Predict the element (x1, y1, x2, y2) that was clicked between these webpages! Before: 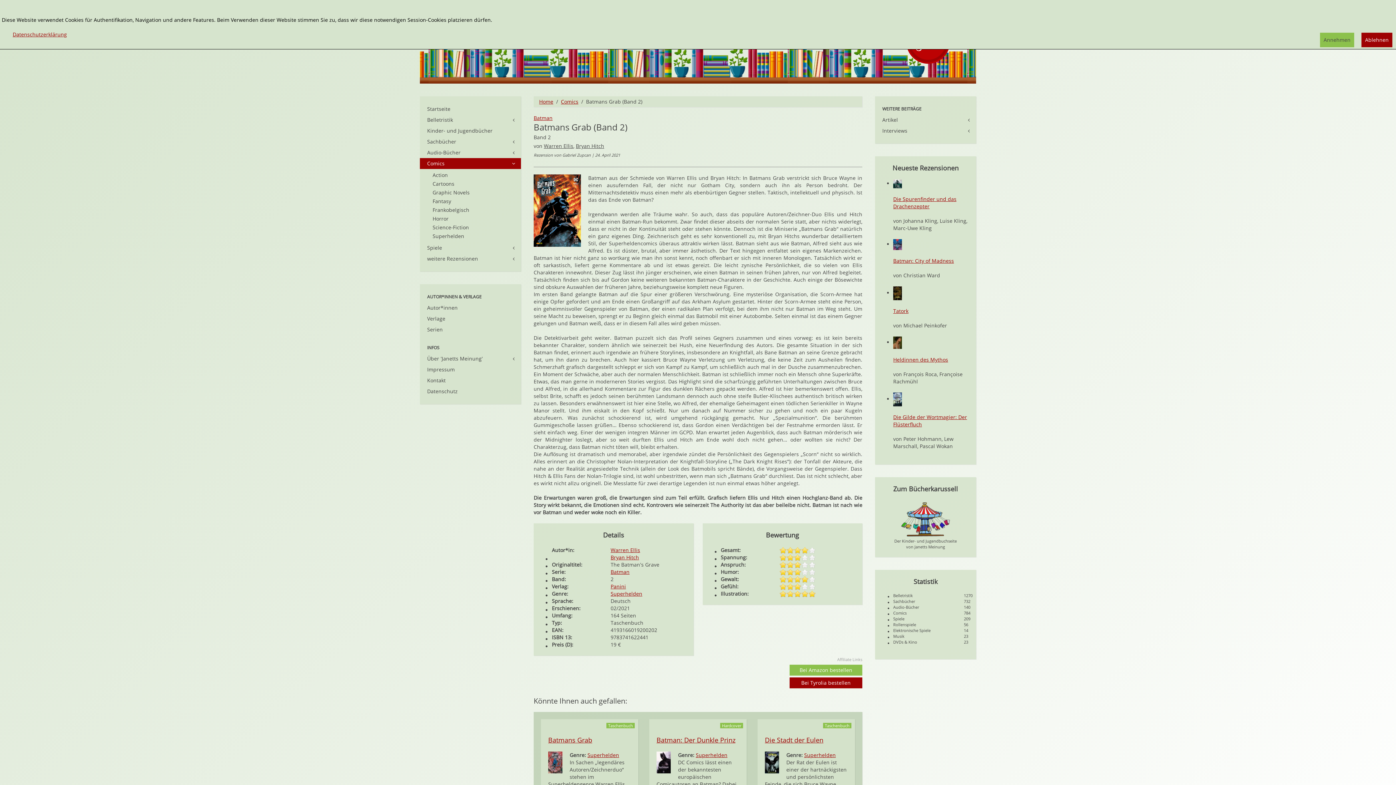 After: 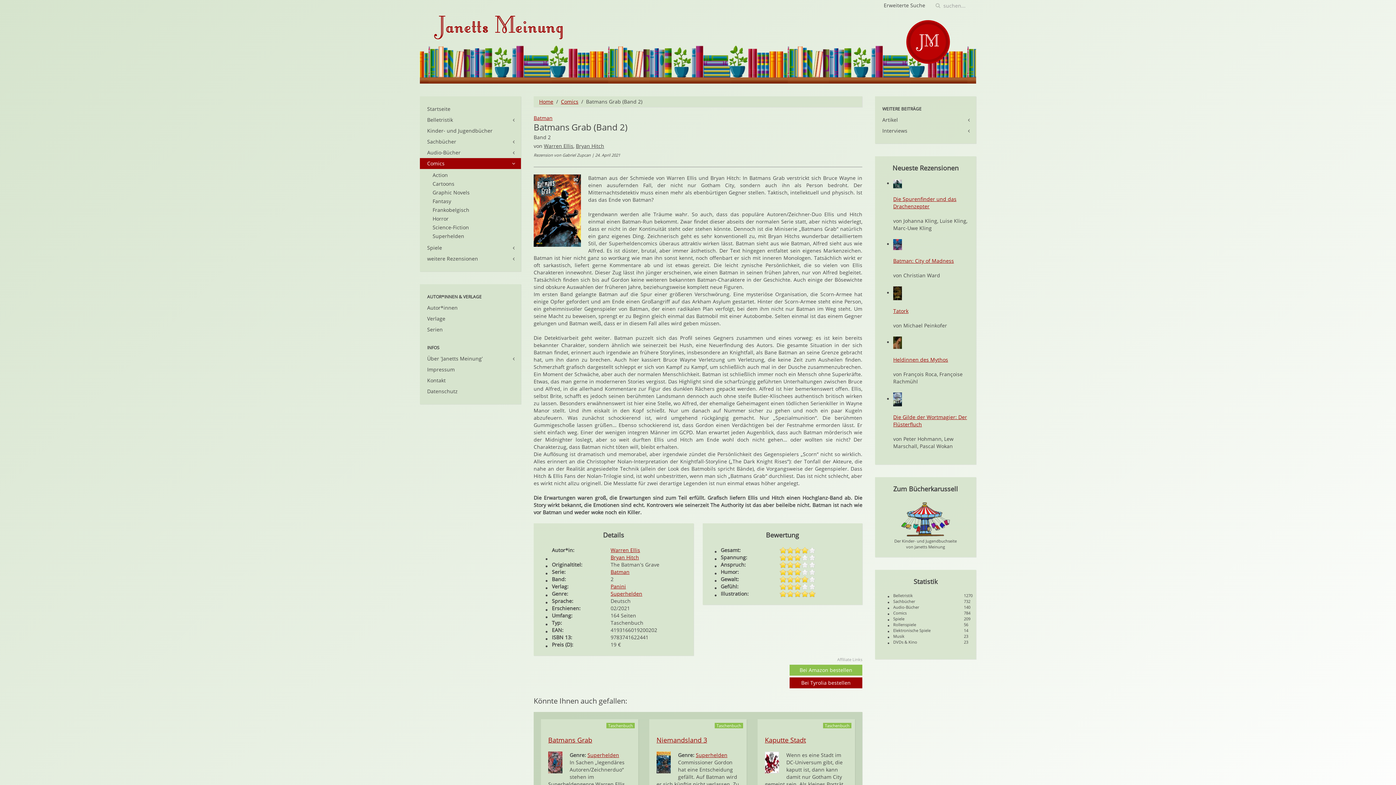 Action: bbox: (1320, 32, 1354, 47) label: Annehmen